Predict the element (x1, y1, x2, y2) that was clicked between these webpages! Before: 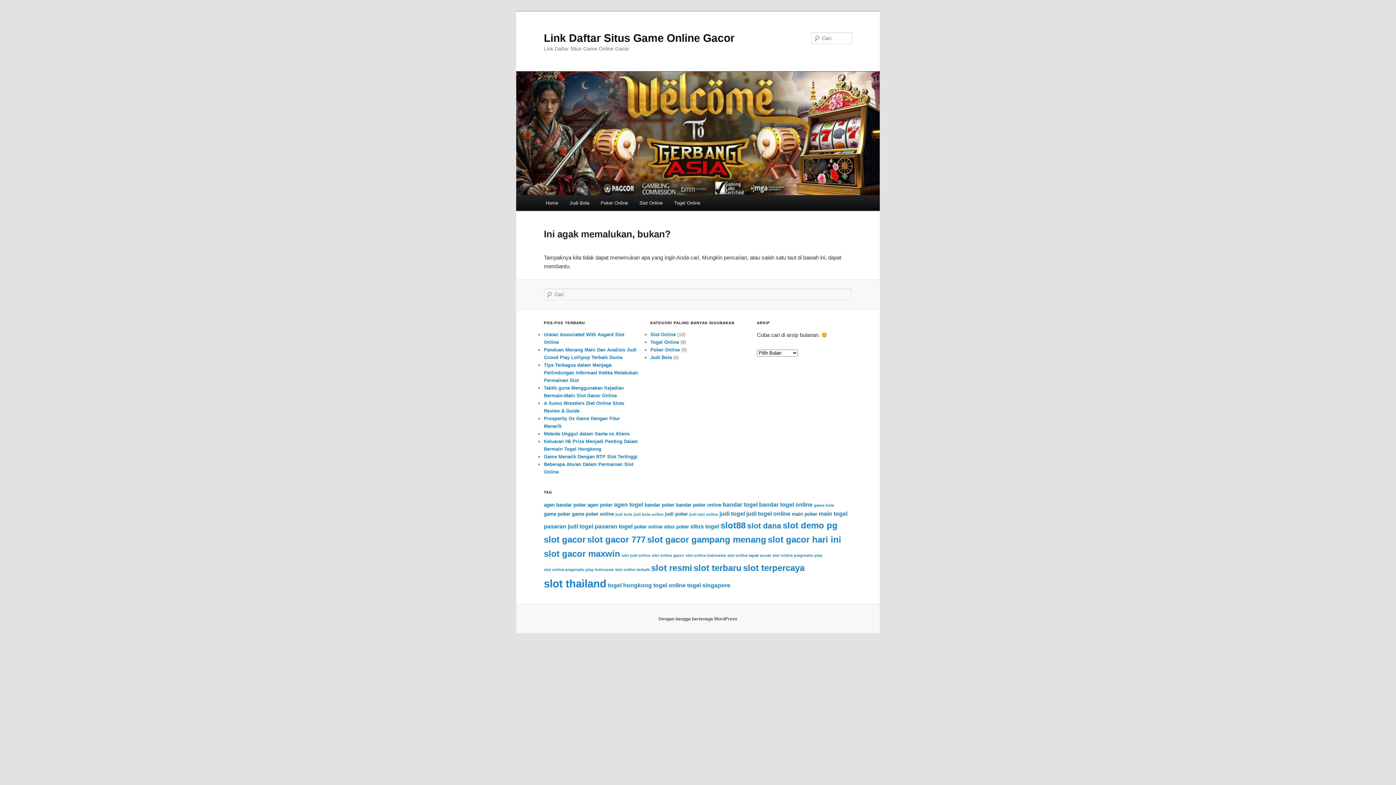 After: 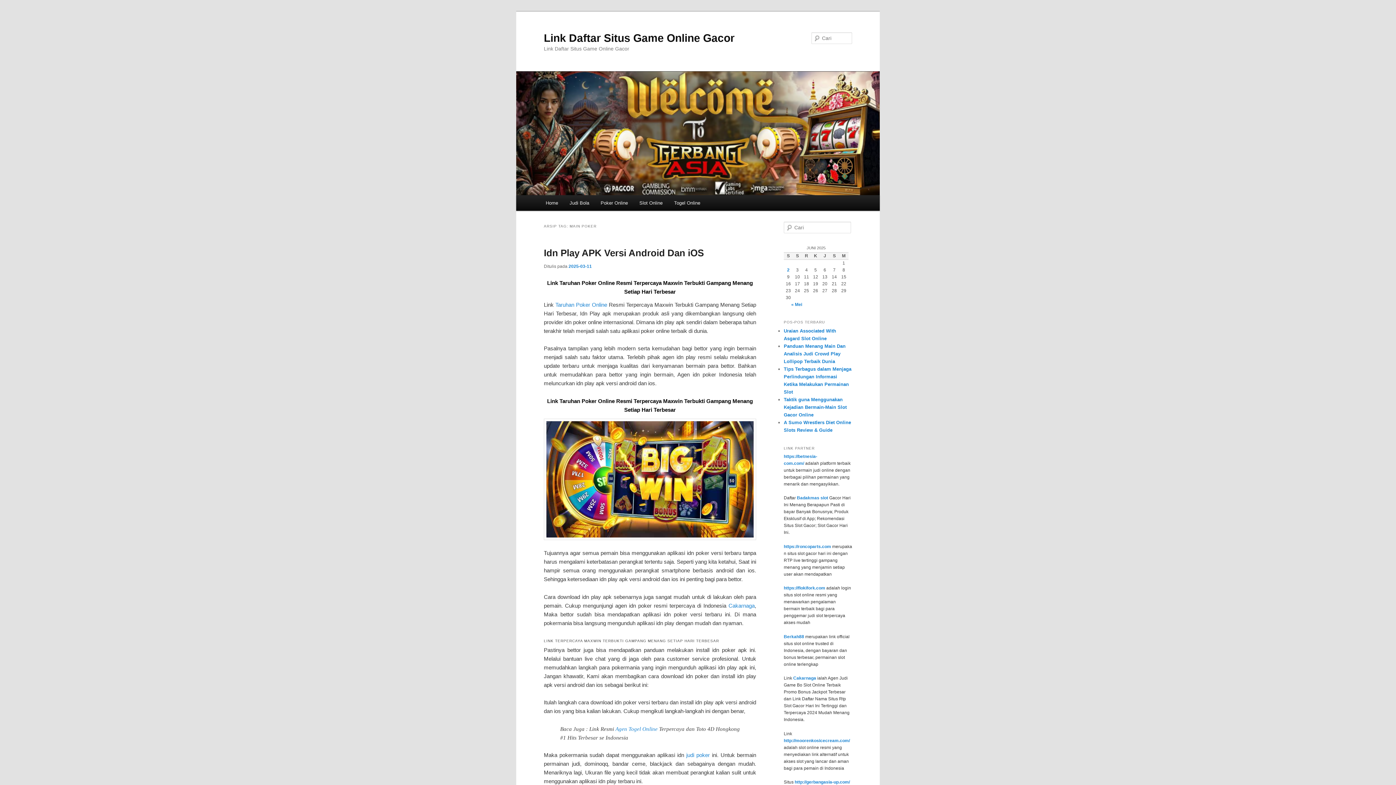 Action: bbox: (792, 511, 817, 517) label: main poker (5 item)